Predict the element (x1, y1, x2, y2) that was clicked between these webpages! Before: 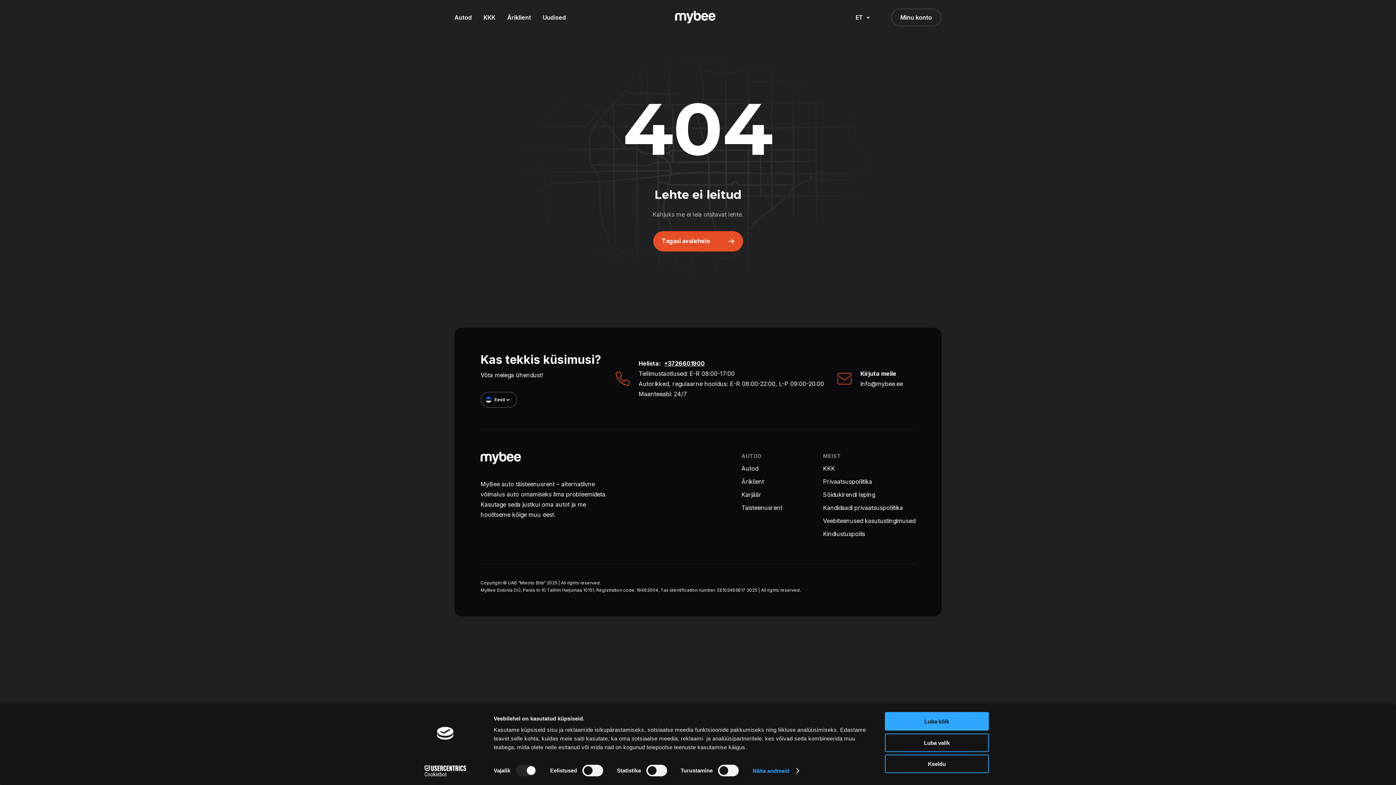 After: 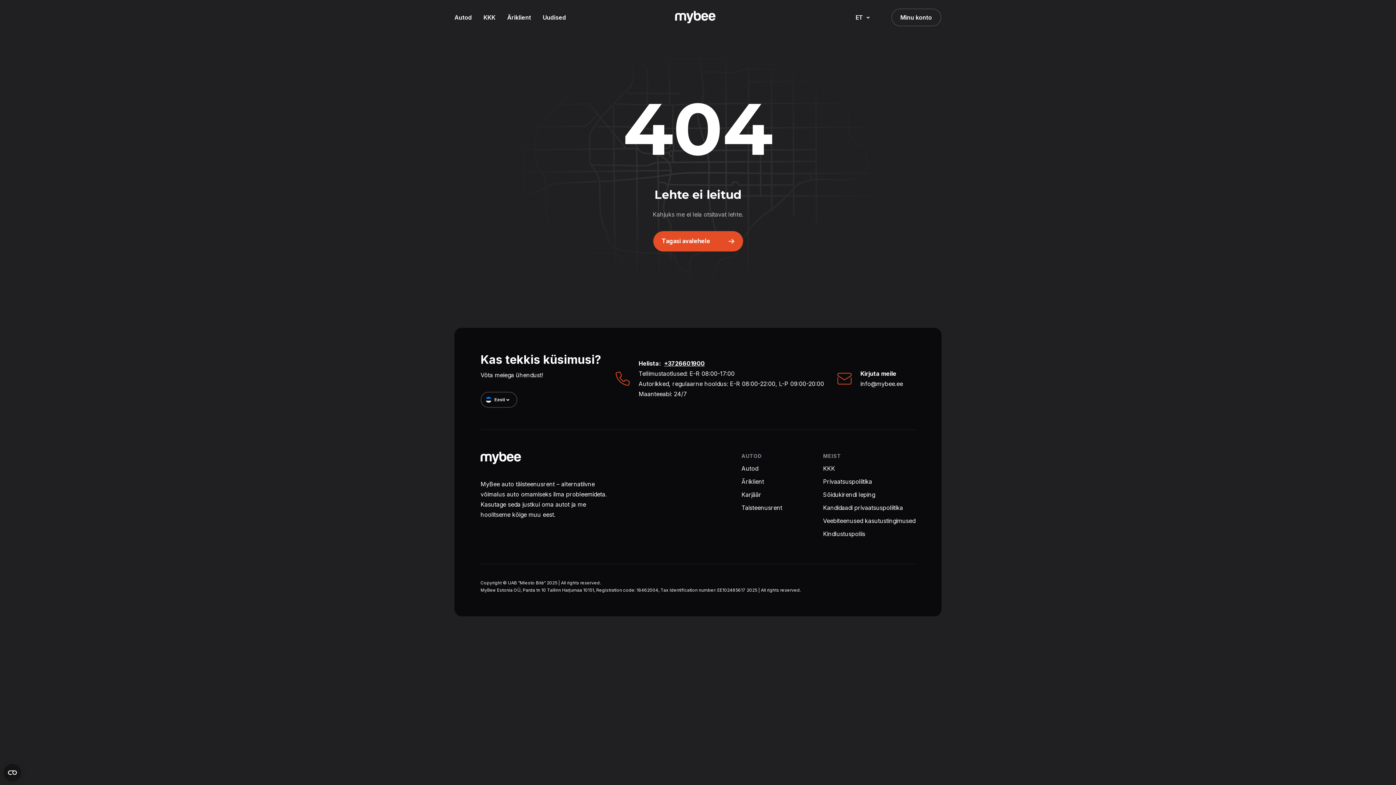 Action: bbox: (885, 755, 989, 773) label: Keeldu